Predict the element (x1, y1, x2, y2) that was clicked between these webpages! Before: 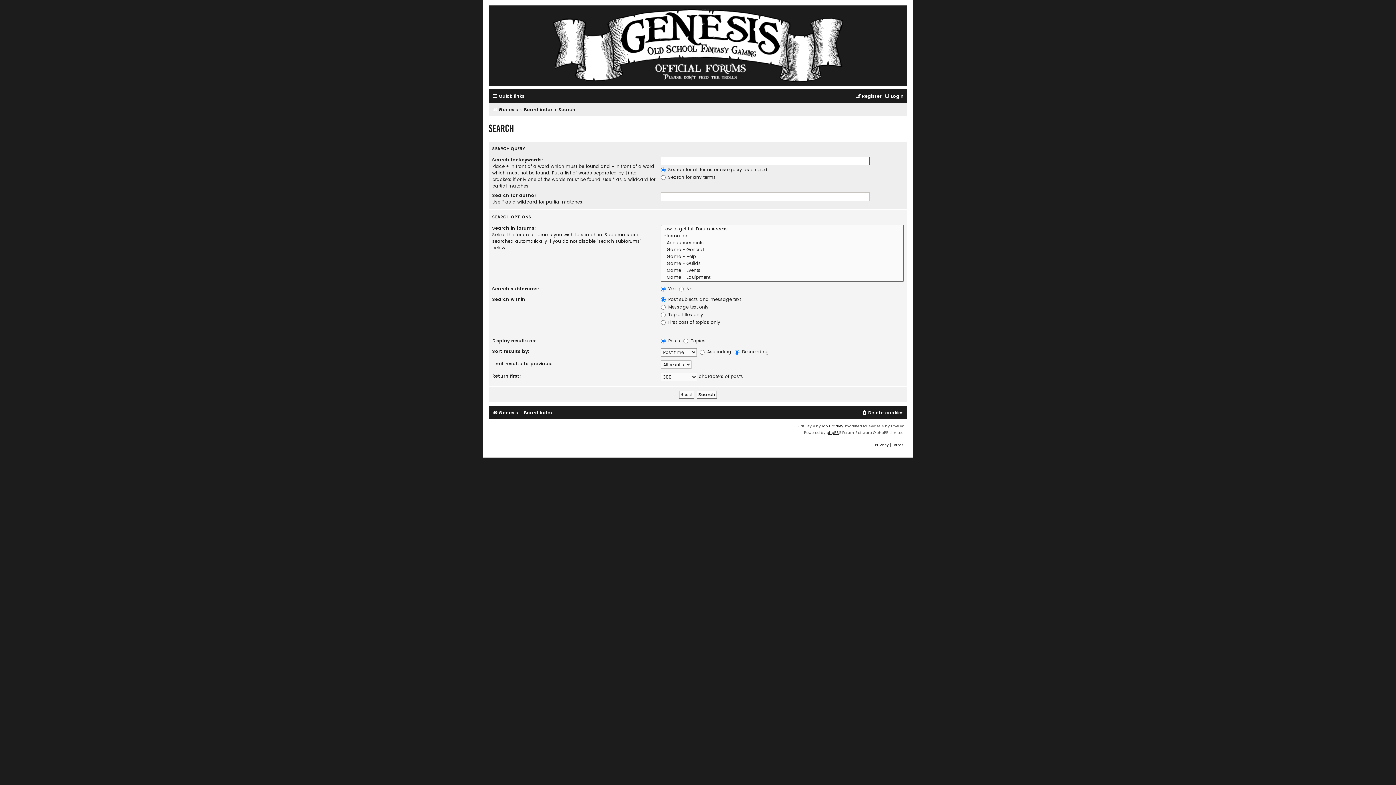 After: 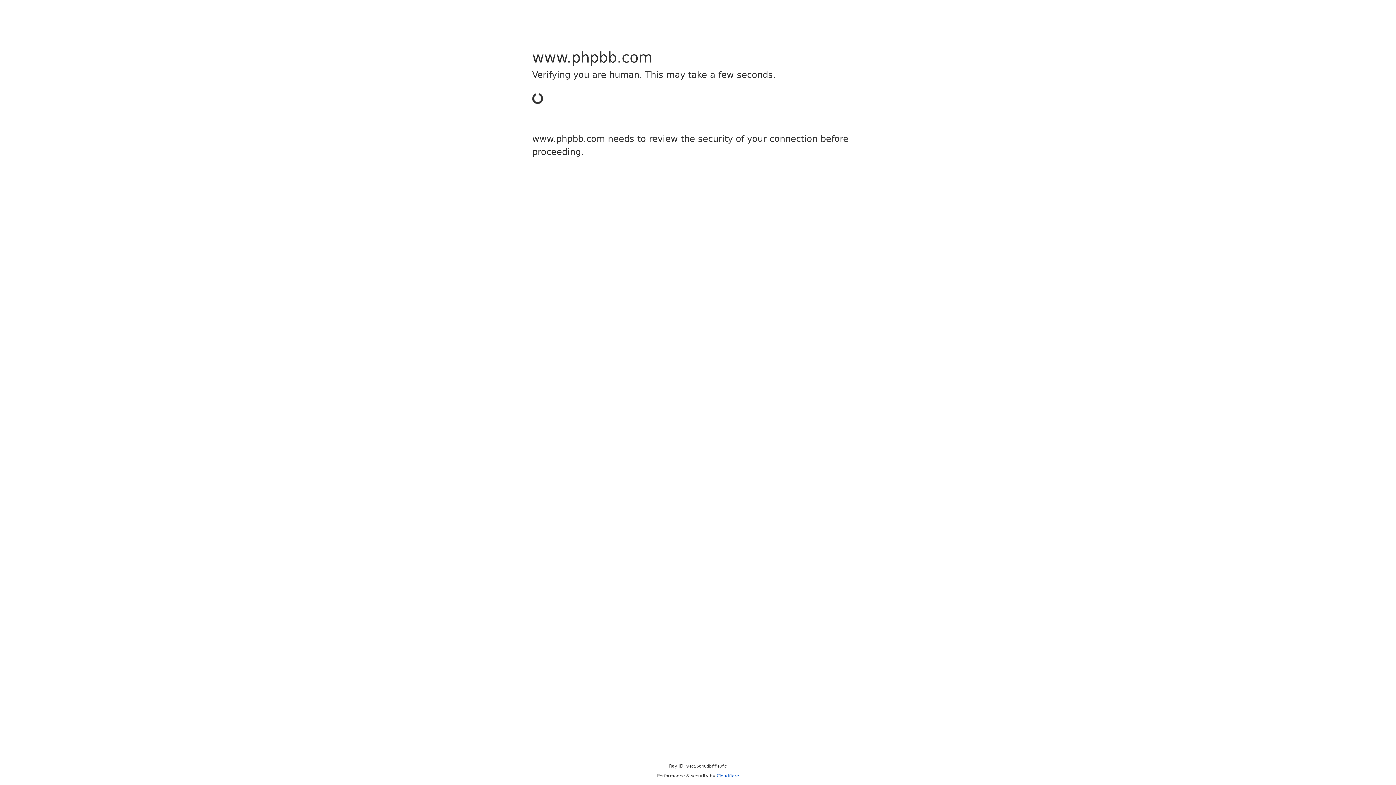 Action: bbox: (826, 429, 838, 436) label: phpBB